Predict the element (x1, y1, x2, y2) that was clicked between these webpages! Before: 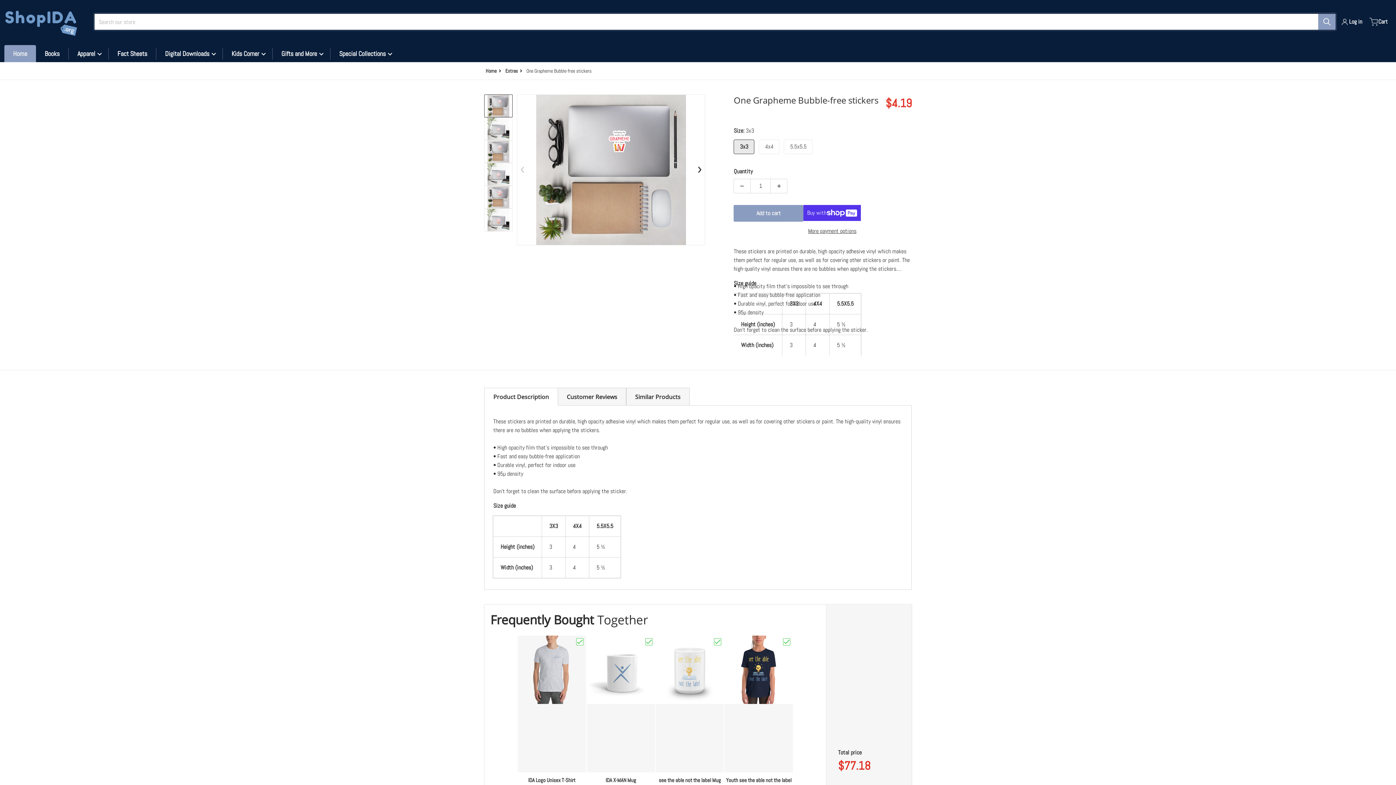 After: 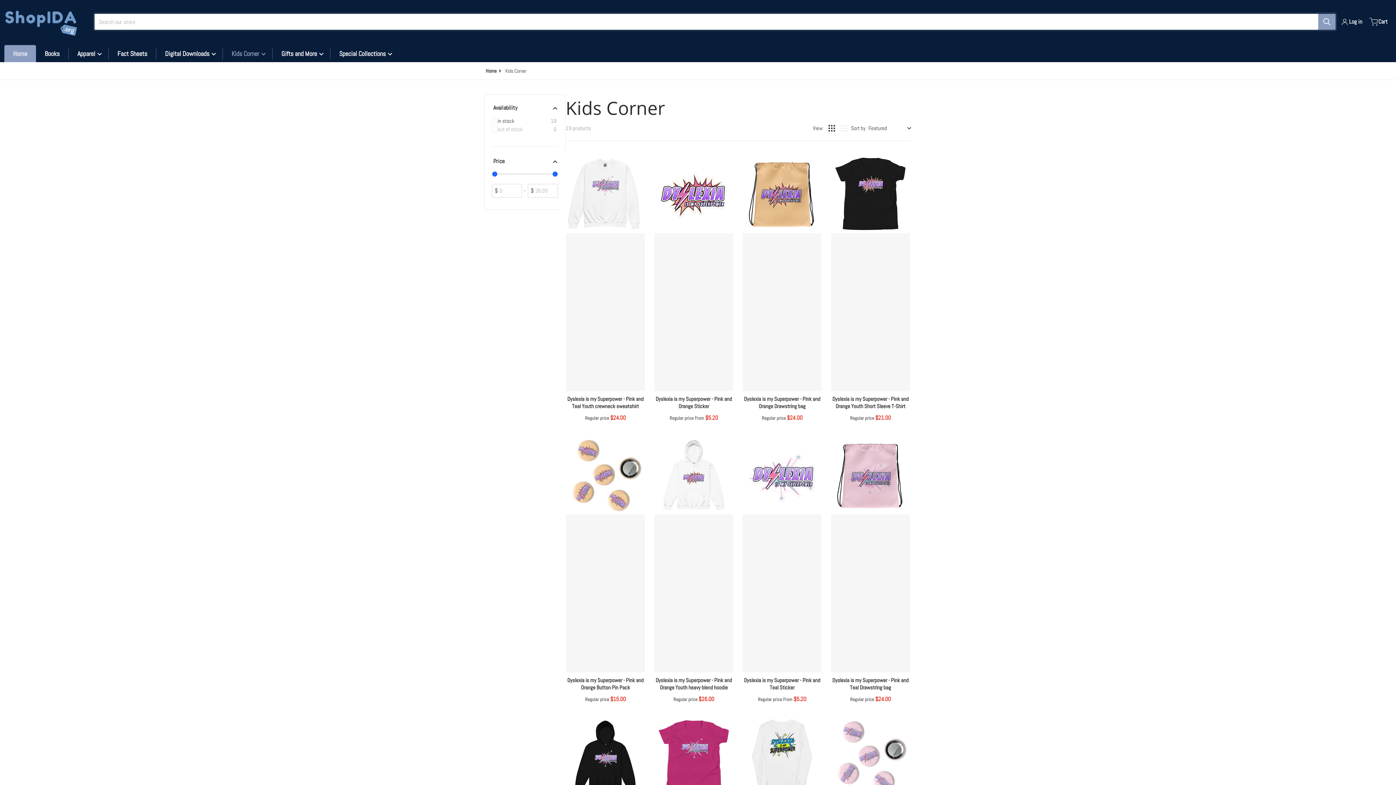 Action: label: Kids Corner bbox: (231, 49, 263, 57)